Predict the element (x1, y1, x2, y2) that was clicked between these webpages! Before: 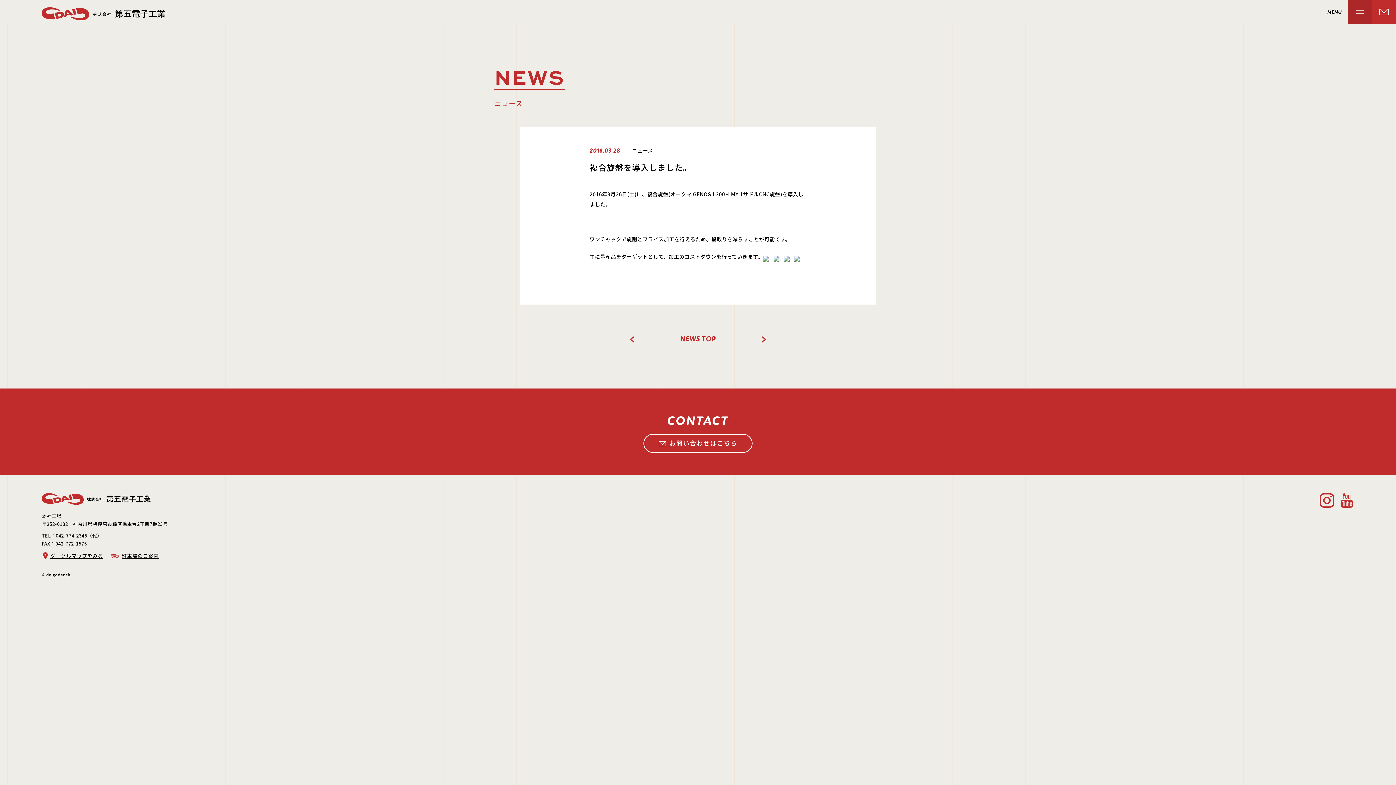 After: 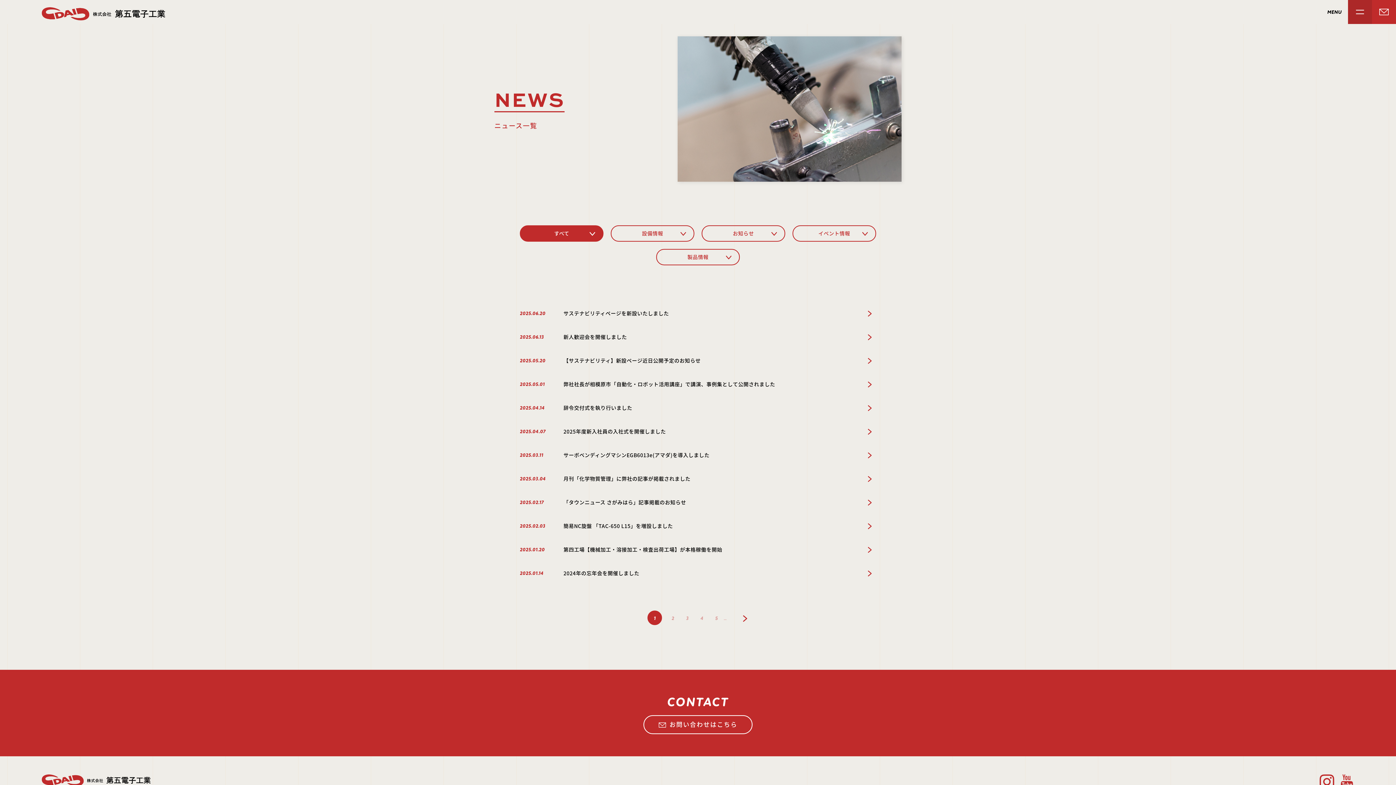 Action: bbox: (680, 333, 715, 345) label: NEWS TOP